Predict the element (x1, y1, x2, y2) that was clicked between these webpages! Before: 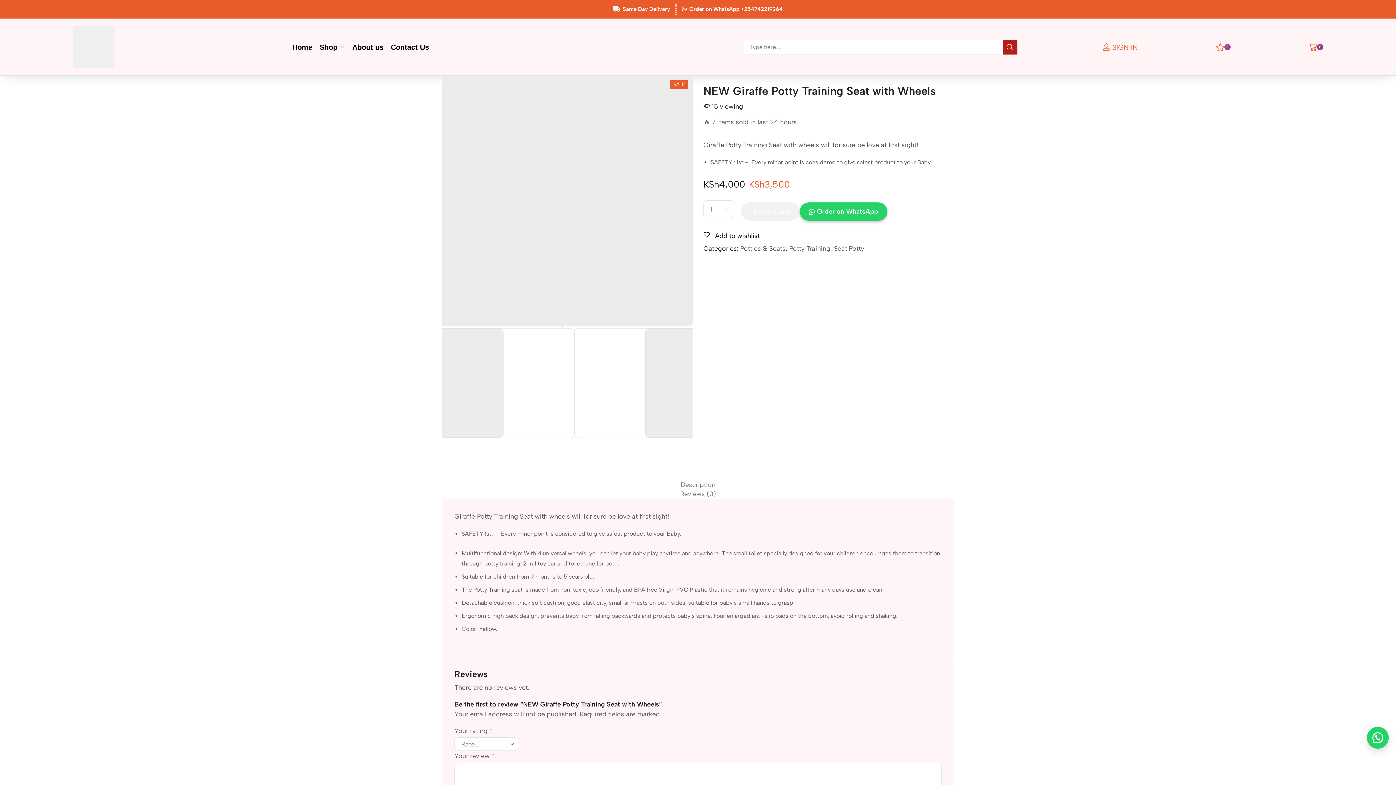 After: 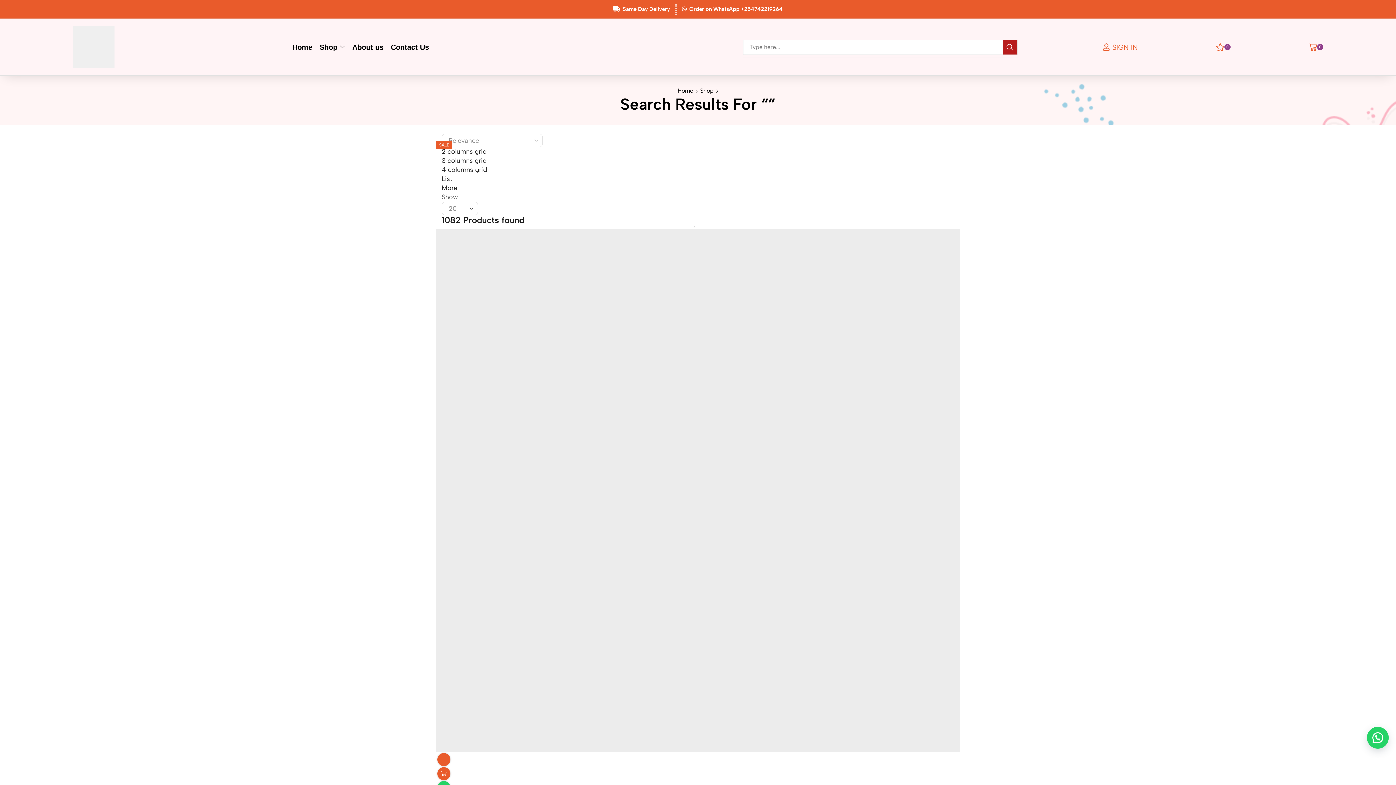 Action: label: Search bbox: (1002, 39, 1017, 54)